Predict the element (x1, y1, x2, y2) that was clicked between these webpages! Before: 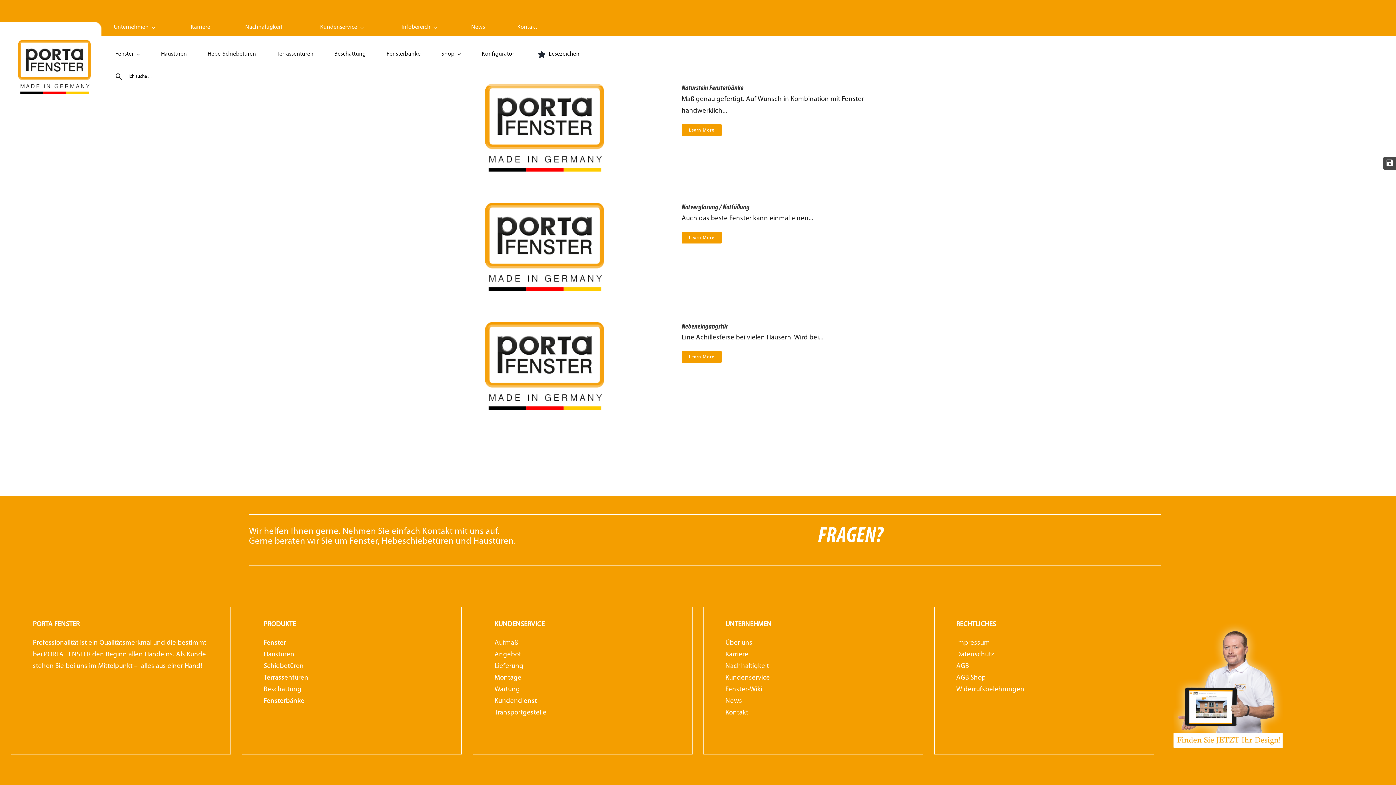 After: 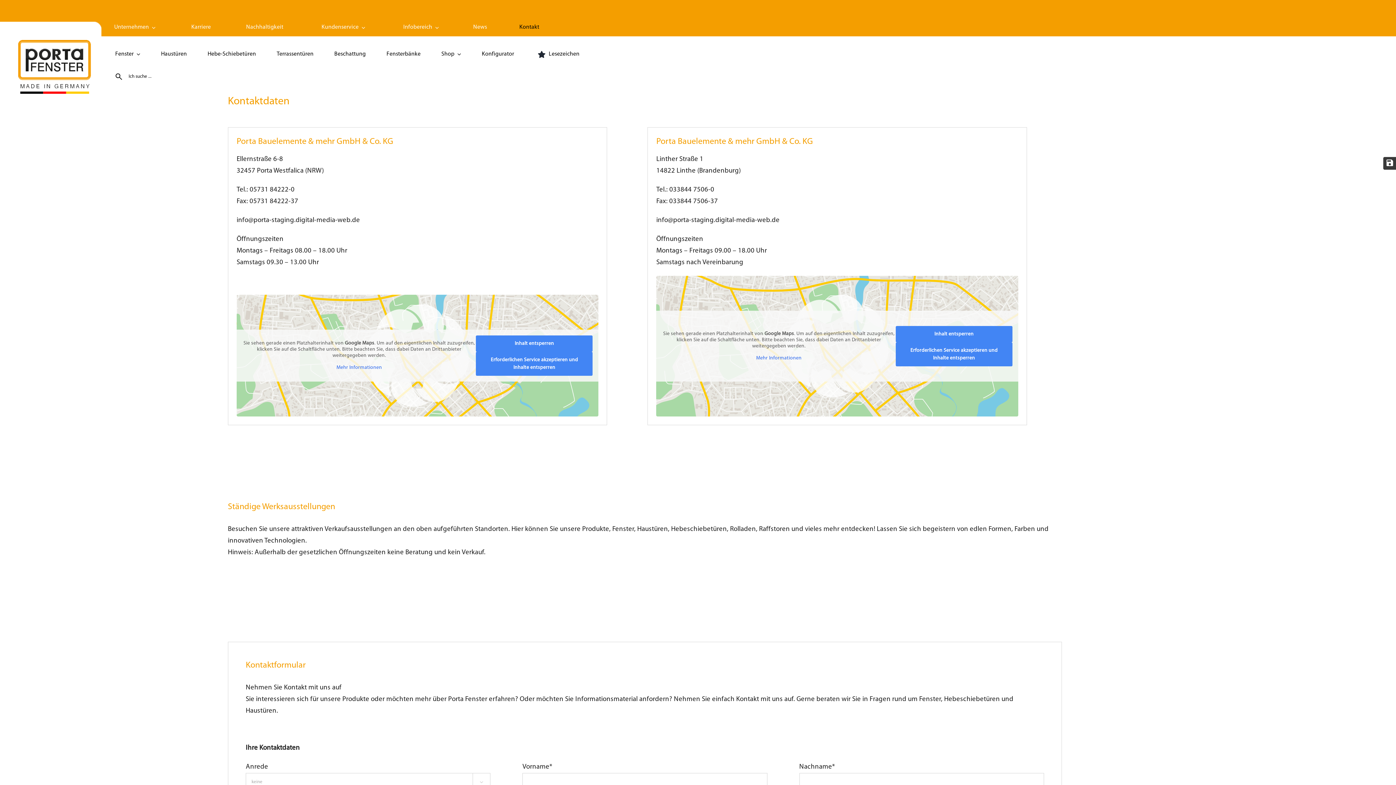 Action: bbox: (725, 709, 748, 716) label: Kontakt